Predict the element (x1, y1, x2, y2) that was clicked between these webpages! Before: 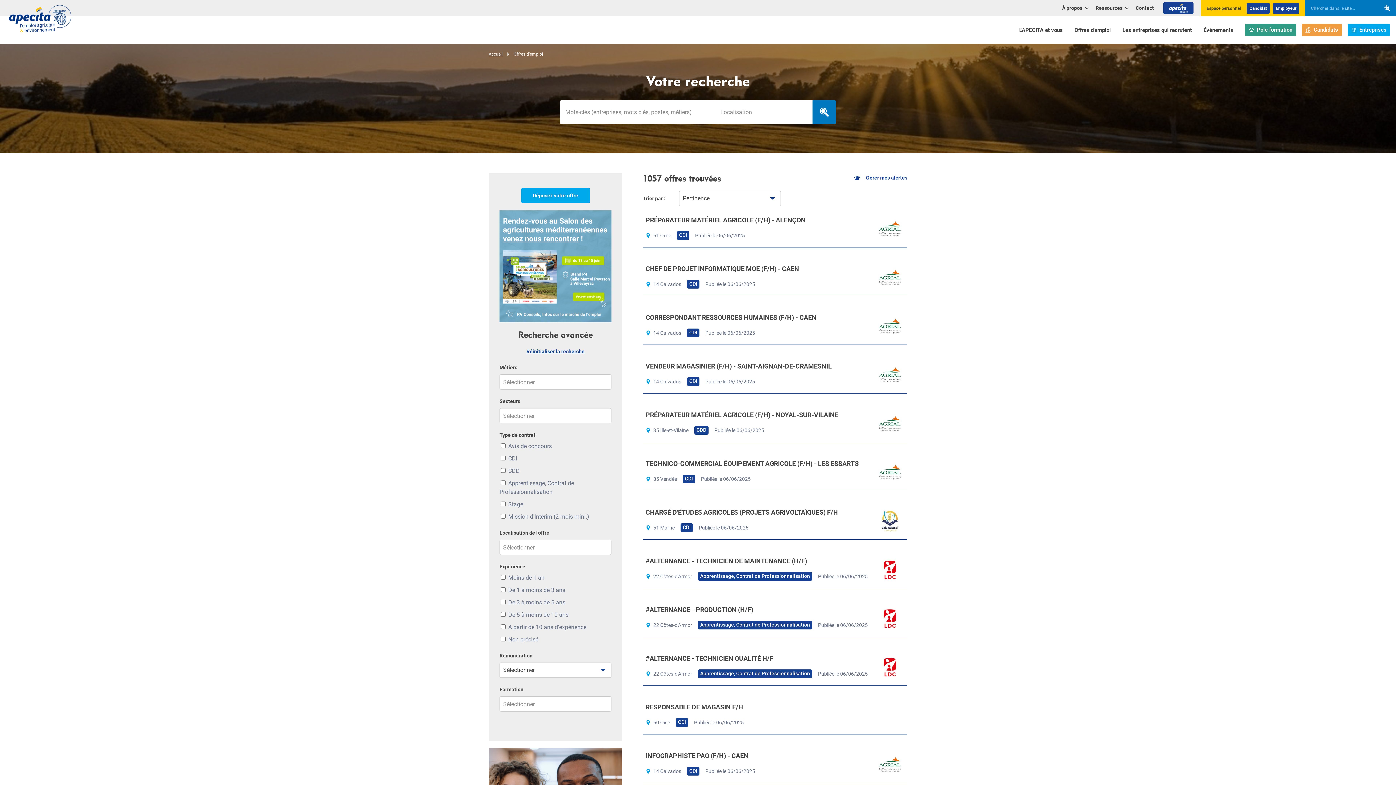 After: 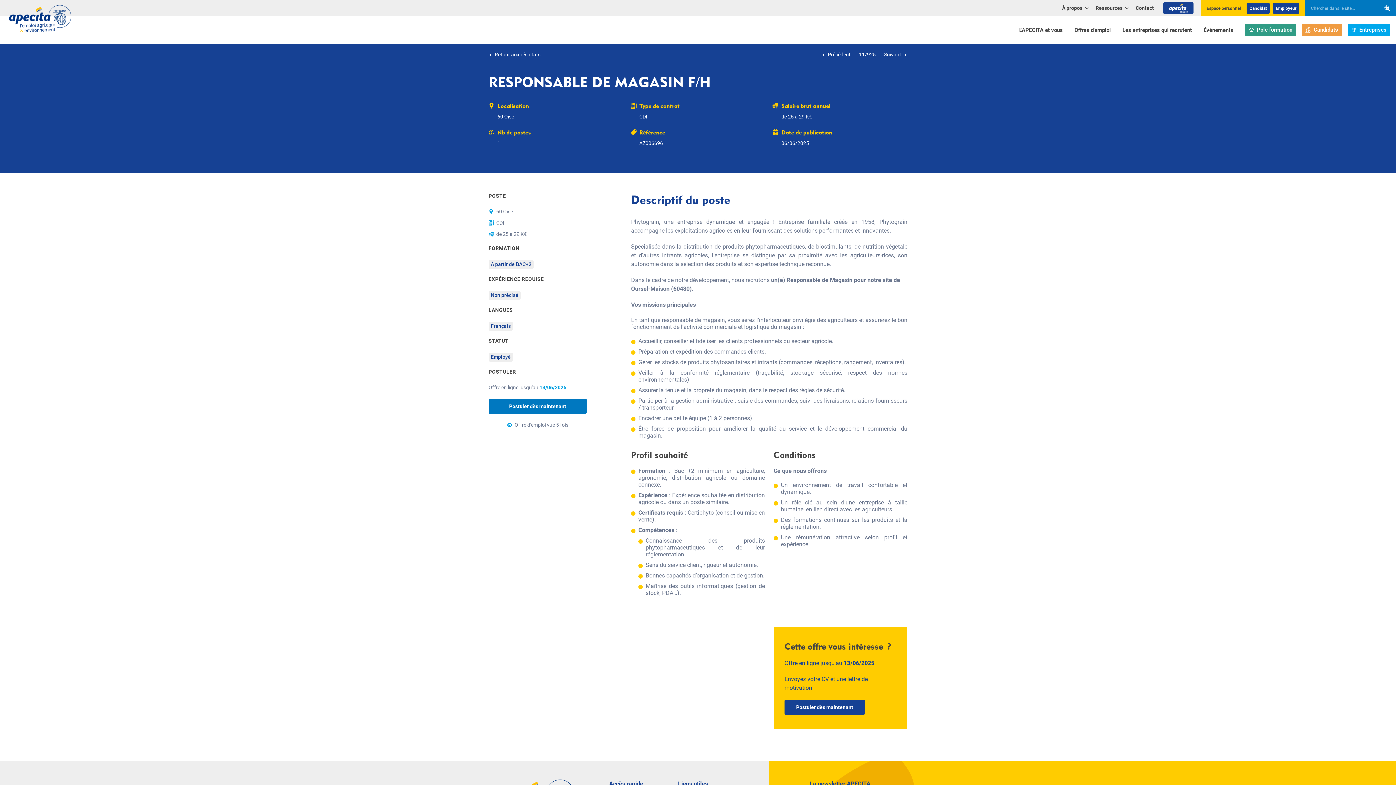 Action: bbox: (645, 703, 743, 711) label: RESPONSABLE DE MAGASIN F/H